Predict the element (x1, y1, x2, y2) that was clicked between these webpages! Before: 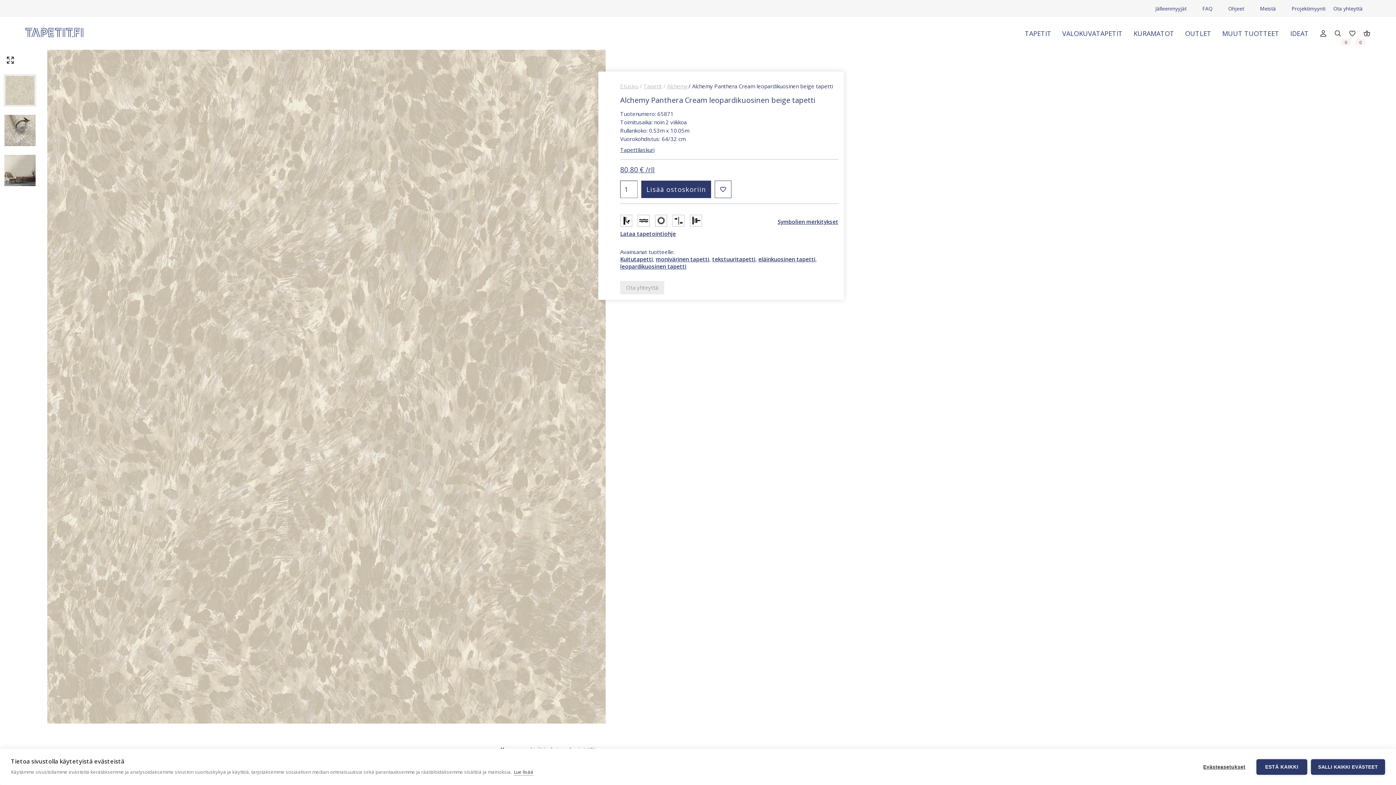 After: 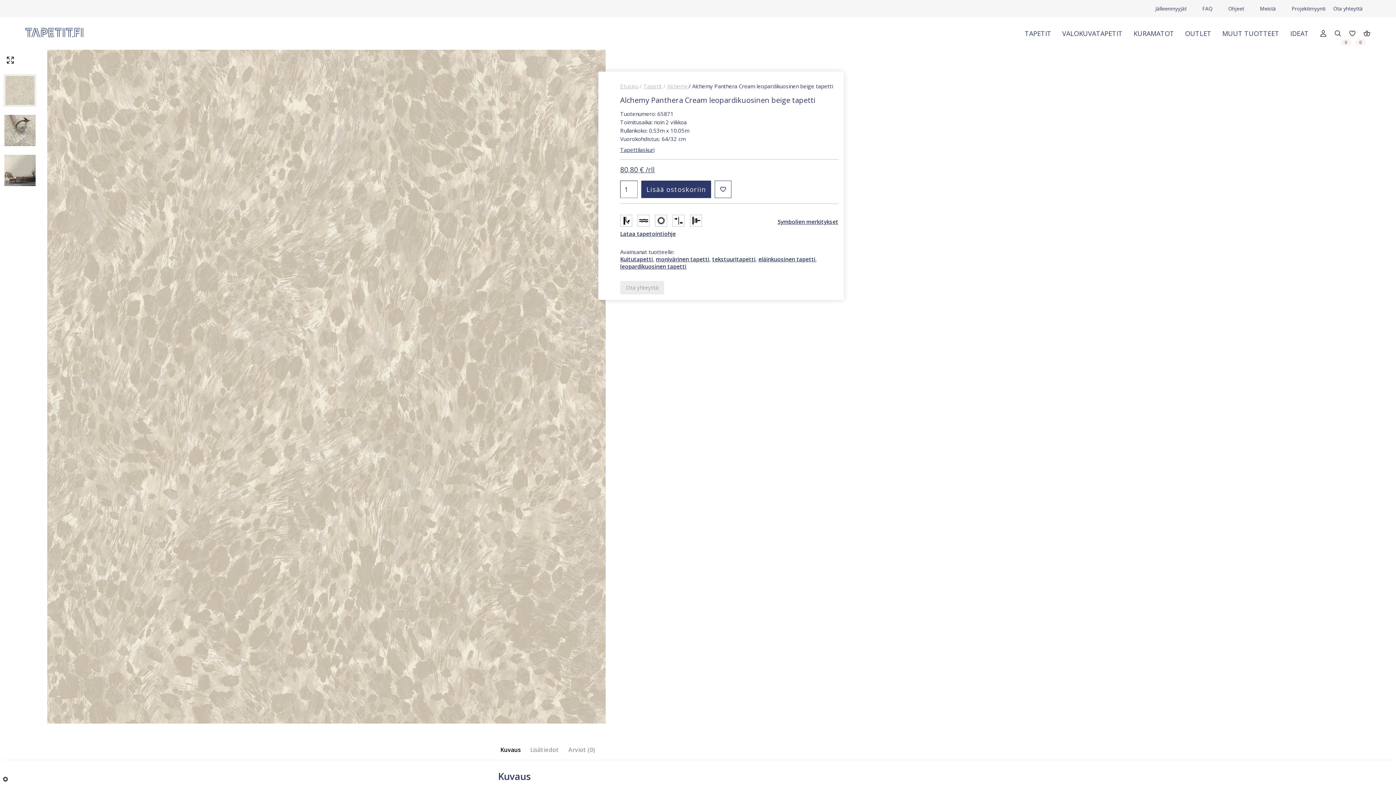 Action: label: ESTÄ KAIKKI bbox: (1256, 759, 1307, 775)